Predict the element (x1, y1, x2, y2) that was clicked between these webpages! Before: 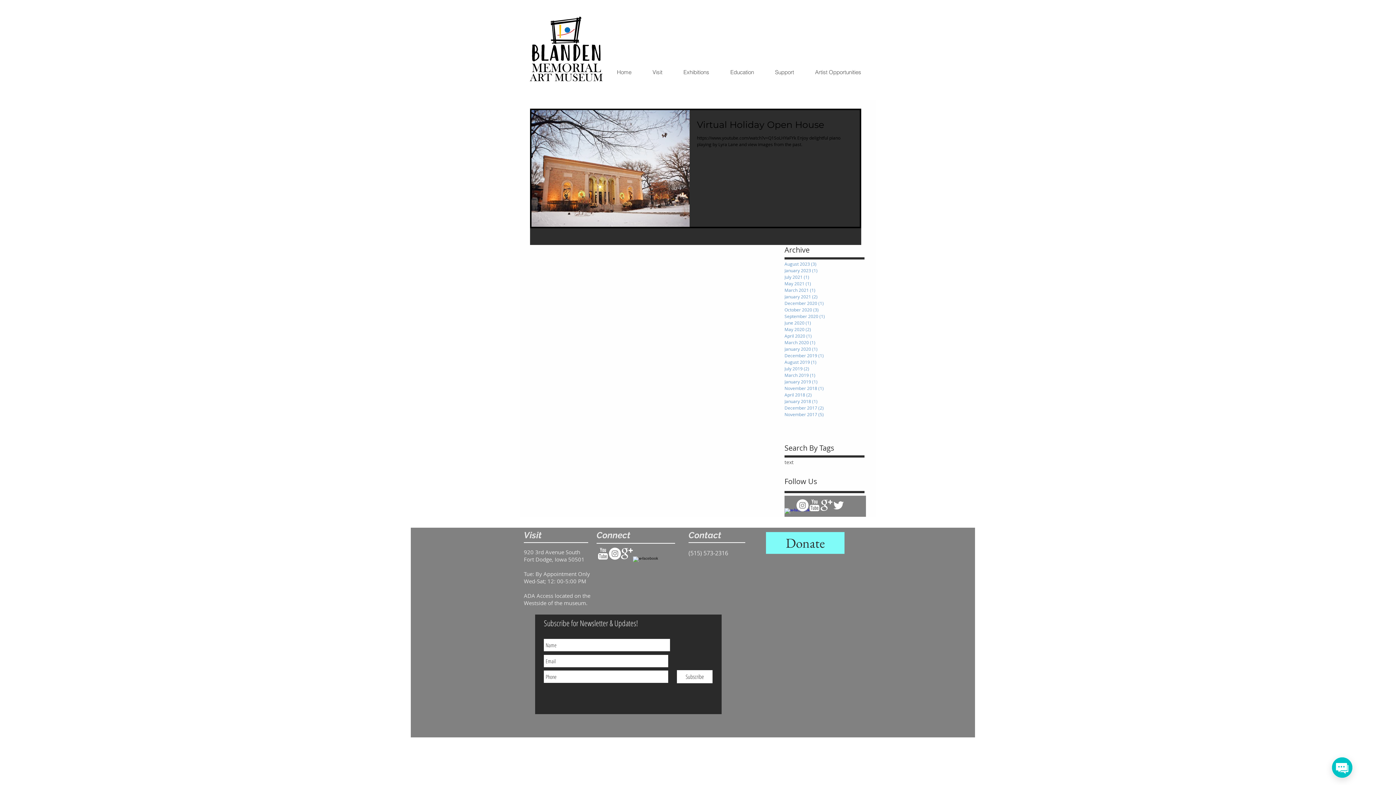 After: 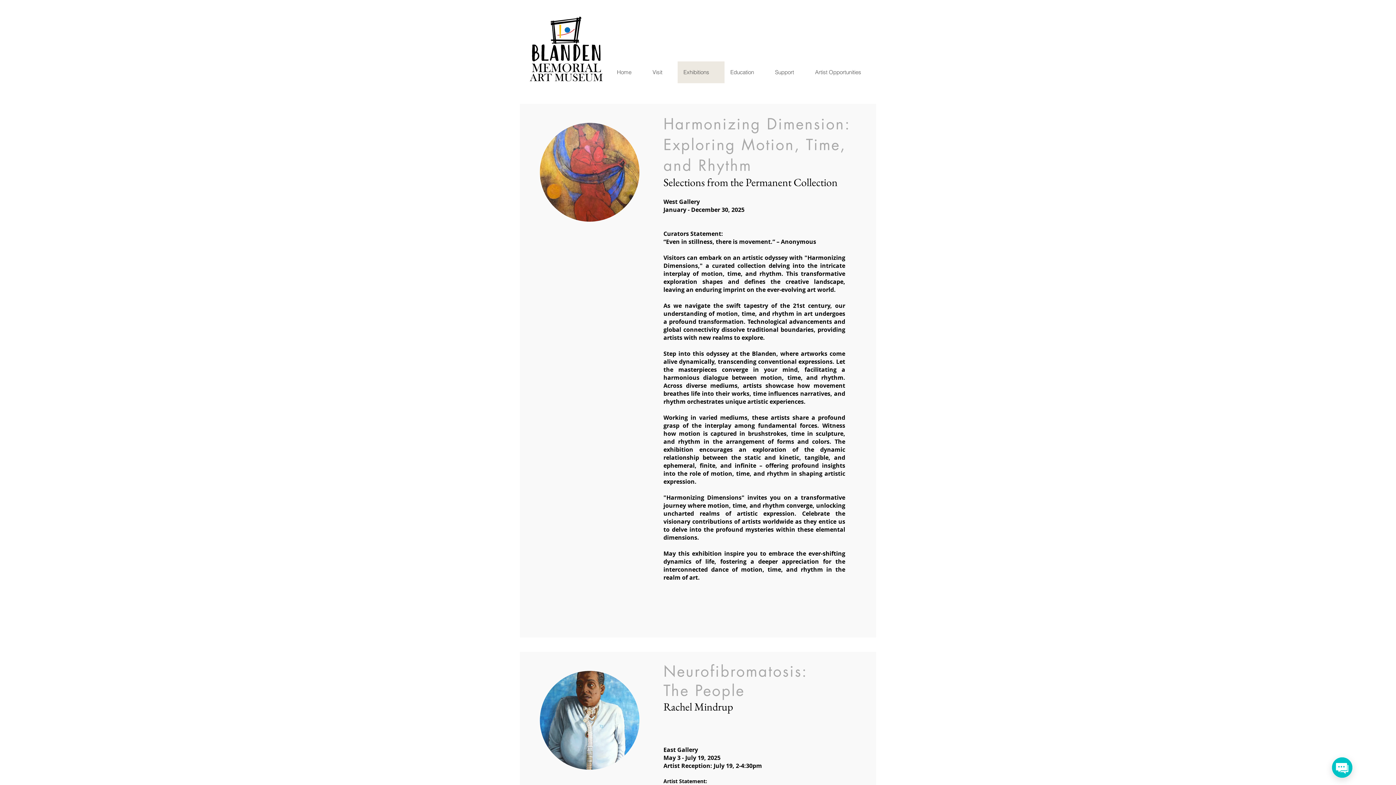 Action: label: Exhibitions bbox: (677, 61, 724, 83)